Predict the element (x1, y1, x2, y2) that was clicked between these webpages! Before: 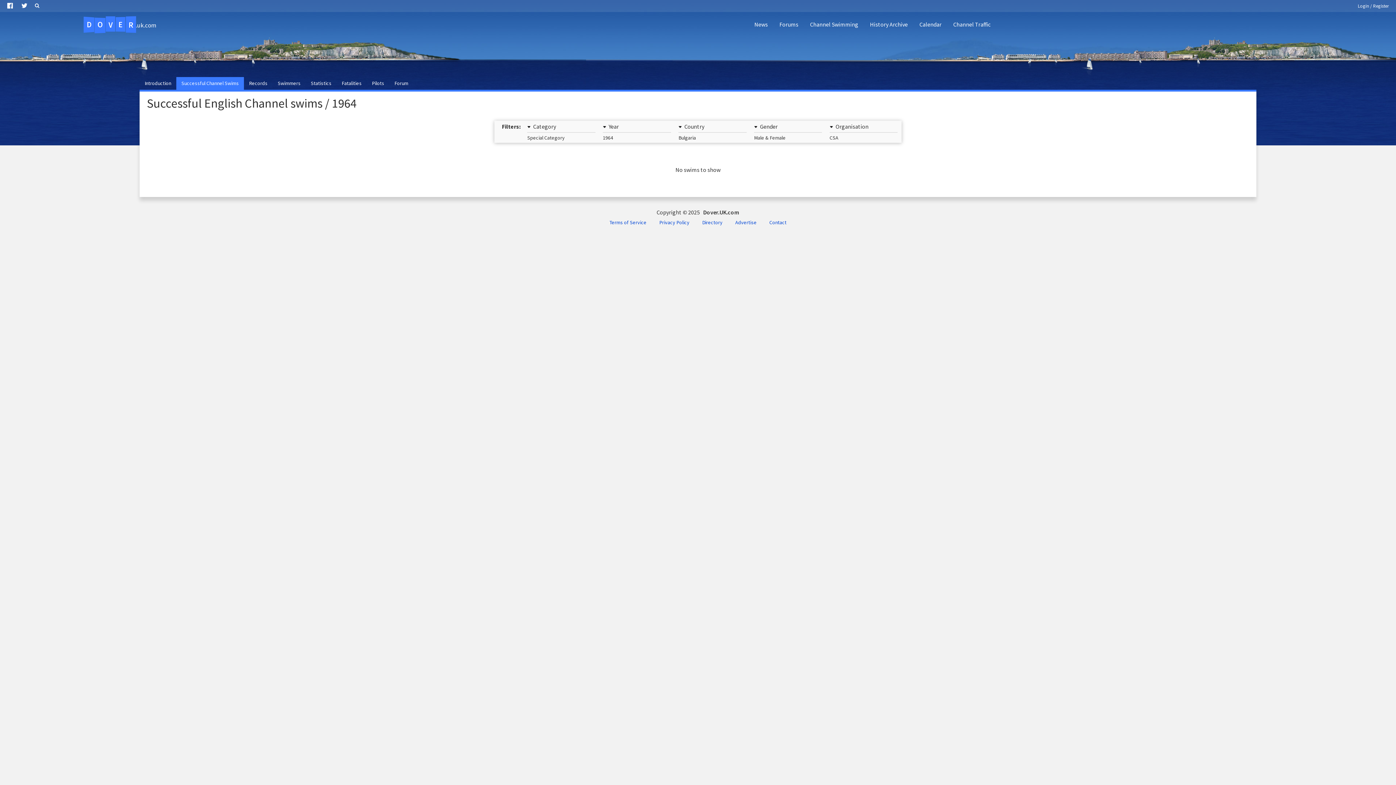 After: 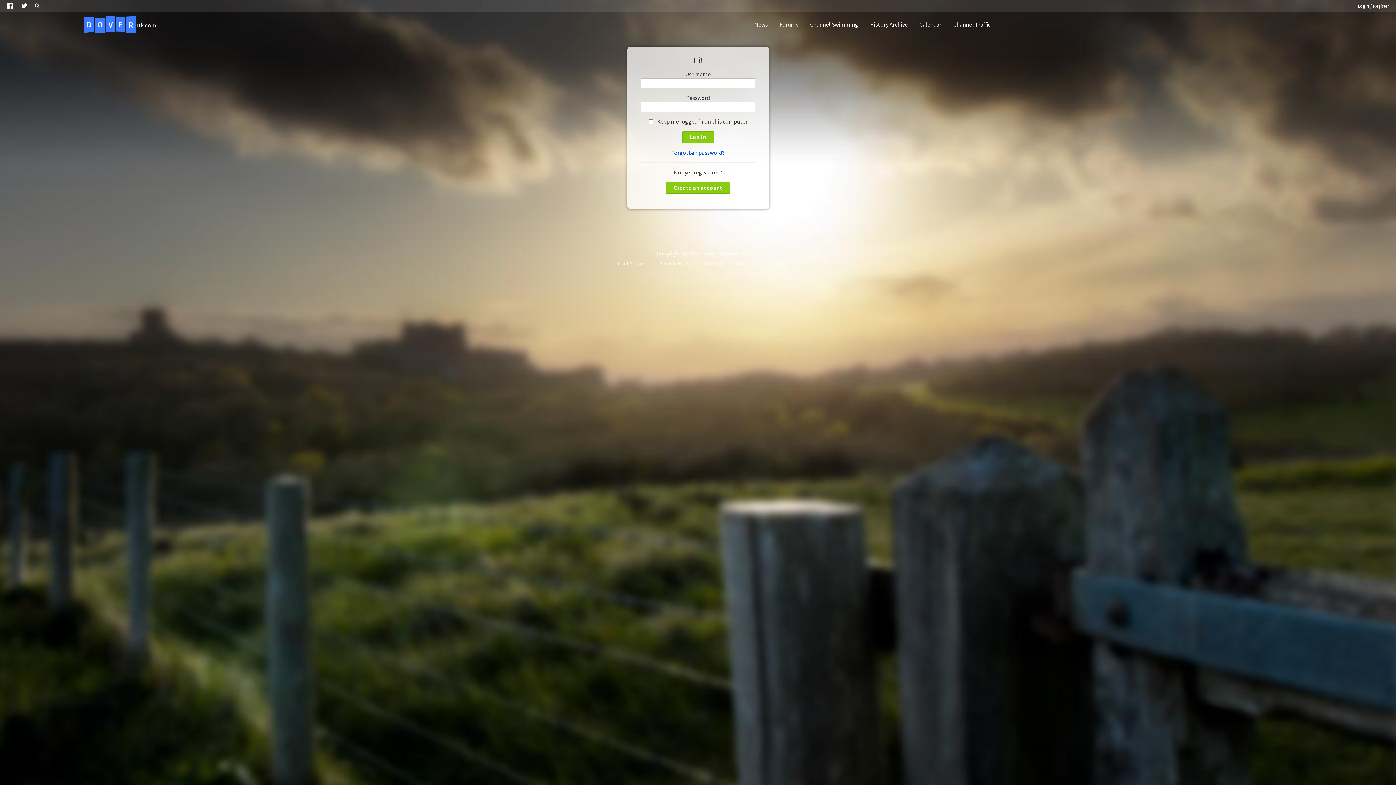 Action: bbox: (1353, 0, 1393, 12) label: Login / Register